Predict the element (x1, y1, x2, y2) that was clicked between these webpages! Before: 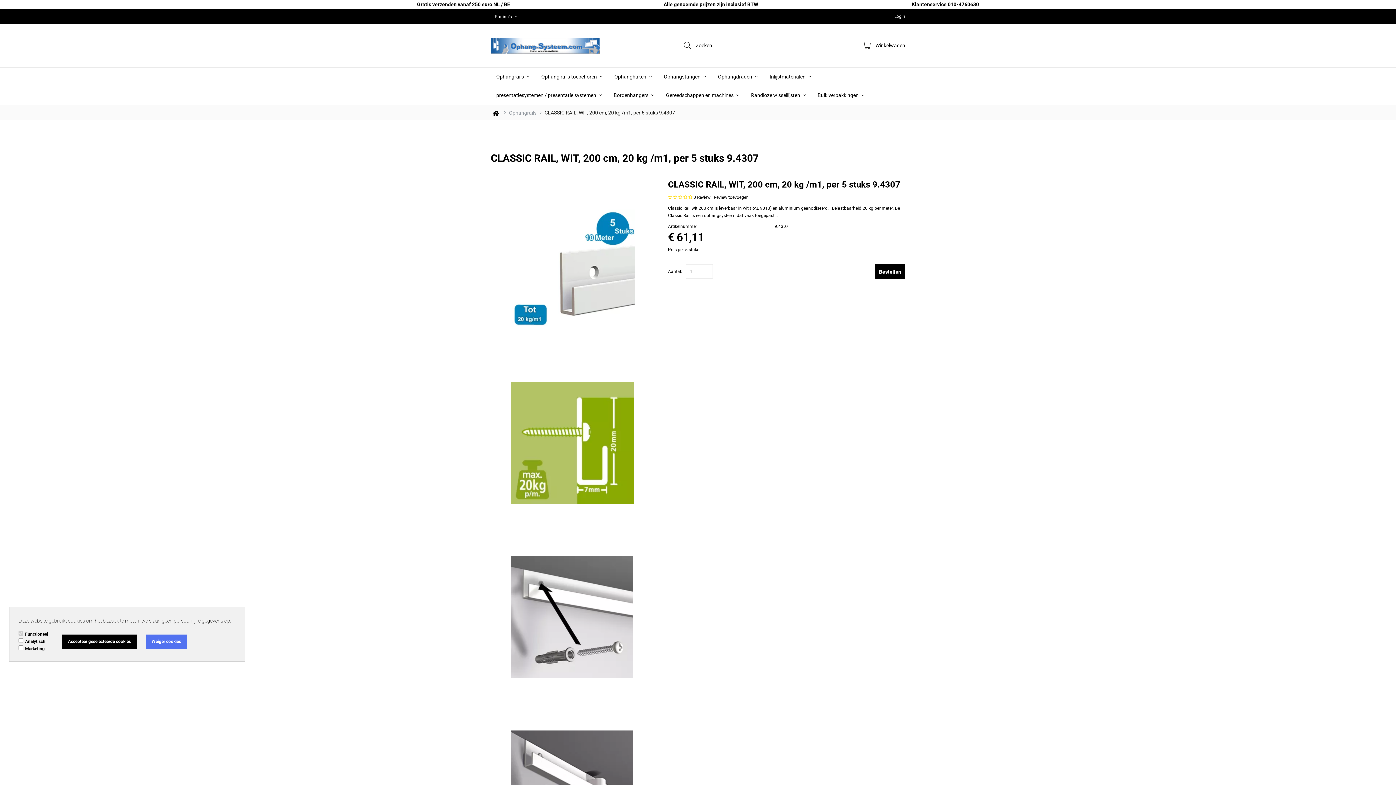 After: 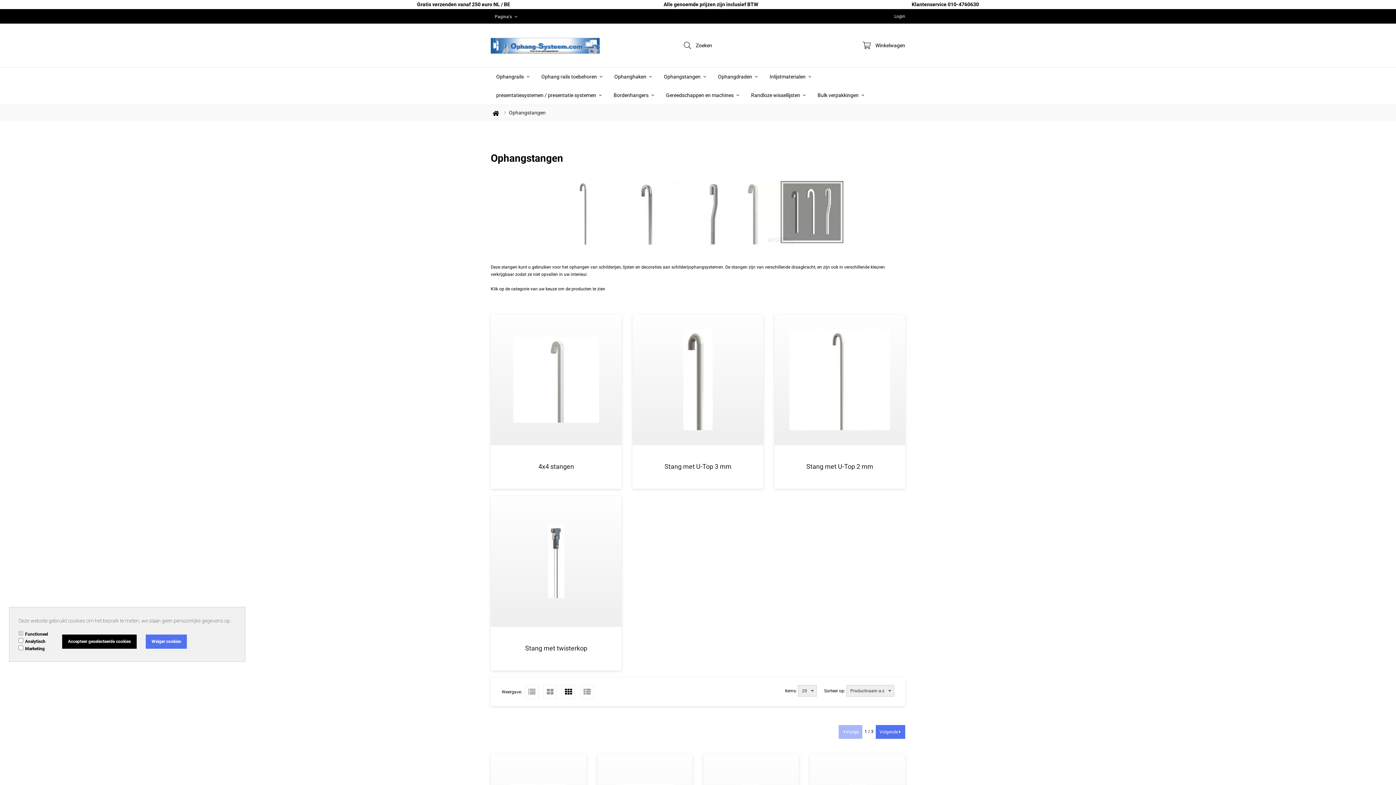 Action: label: Ophangstangen  bbox: (658, 69, 711, 84)